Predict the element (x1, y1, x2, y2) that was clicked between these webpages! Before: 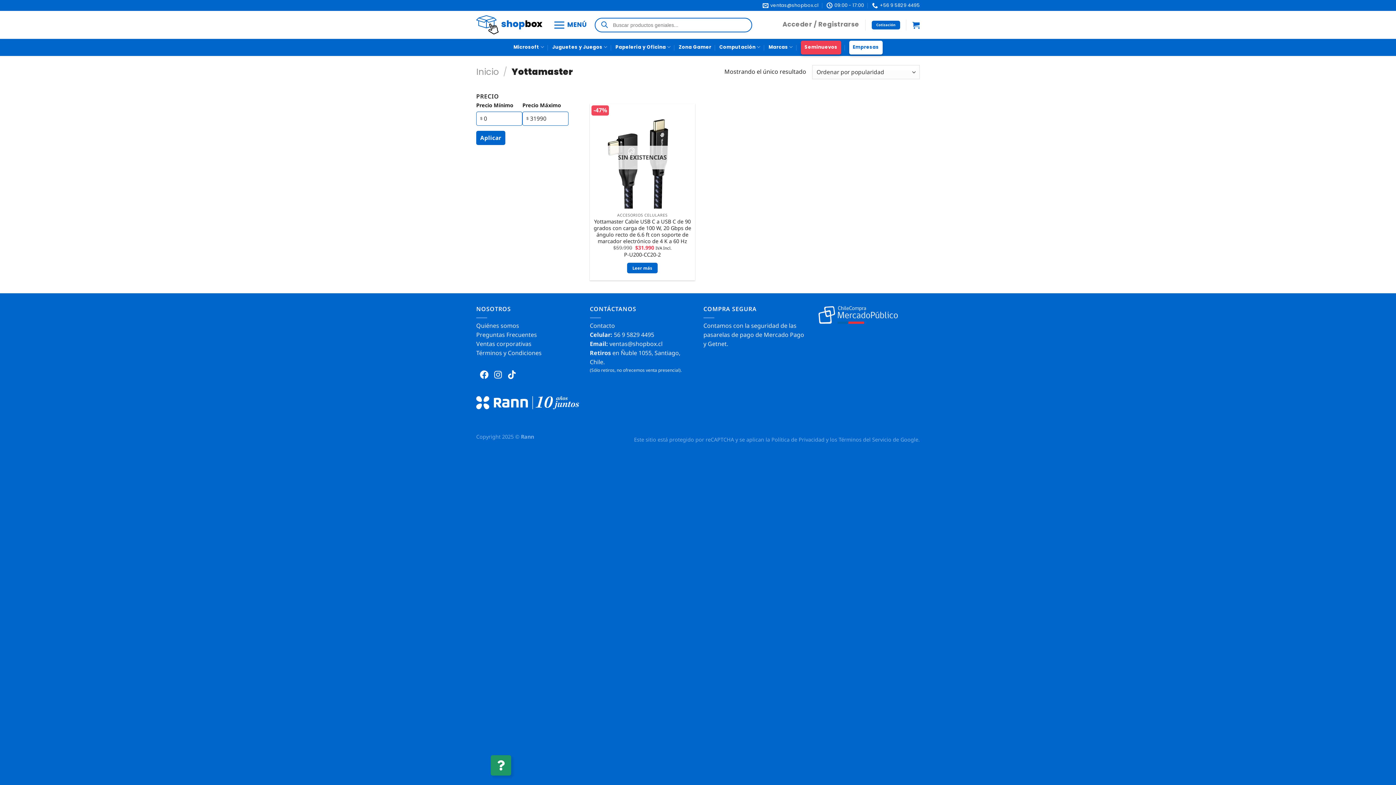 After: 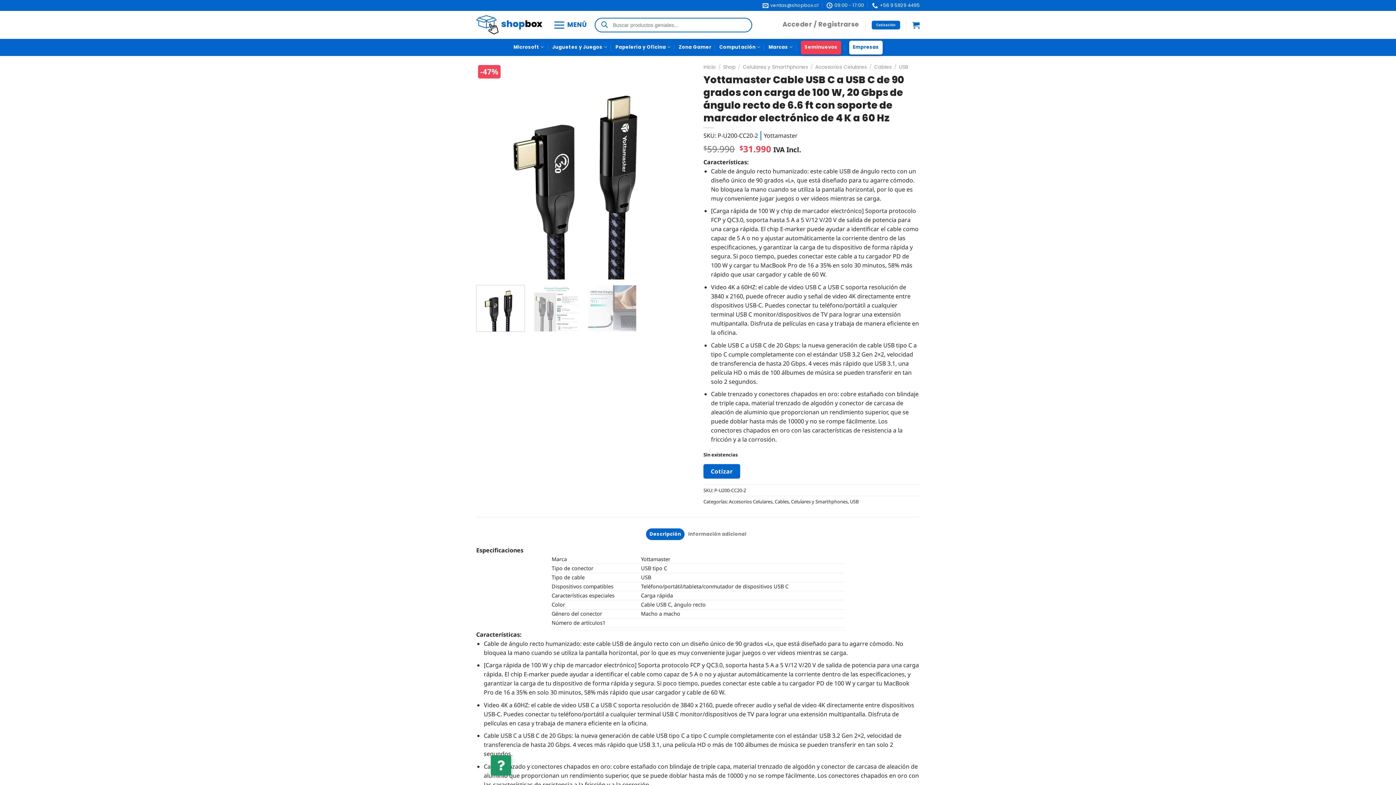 Action: label: Lee más sobre “Yottamaster Cable USB C a USB C de 90 grados con carga de 100 W, 20 Gbps de ángulo recto de 6.6 ft con soporte de marcador electrónico de 4 K a 60 Hz” bbox: (627, 262, 657, 273)